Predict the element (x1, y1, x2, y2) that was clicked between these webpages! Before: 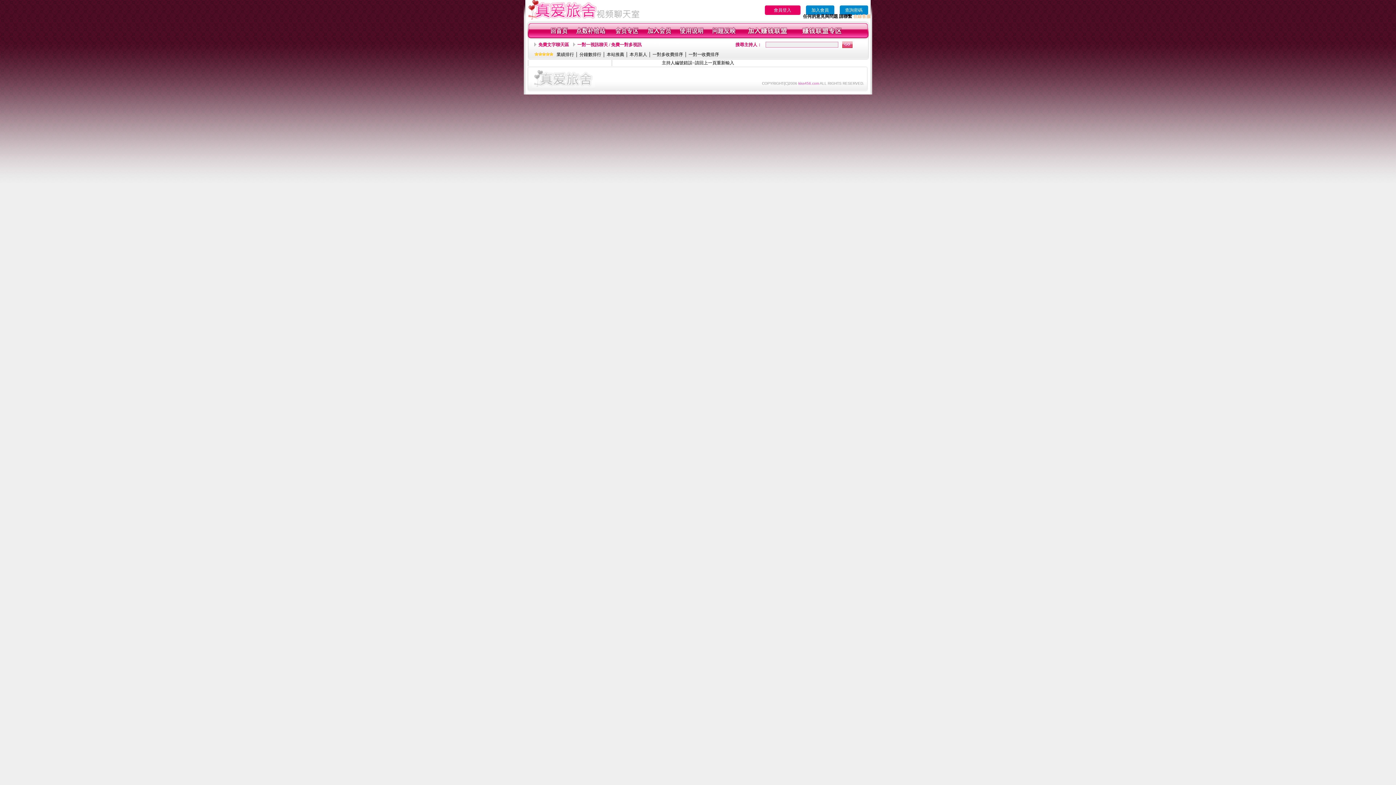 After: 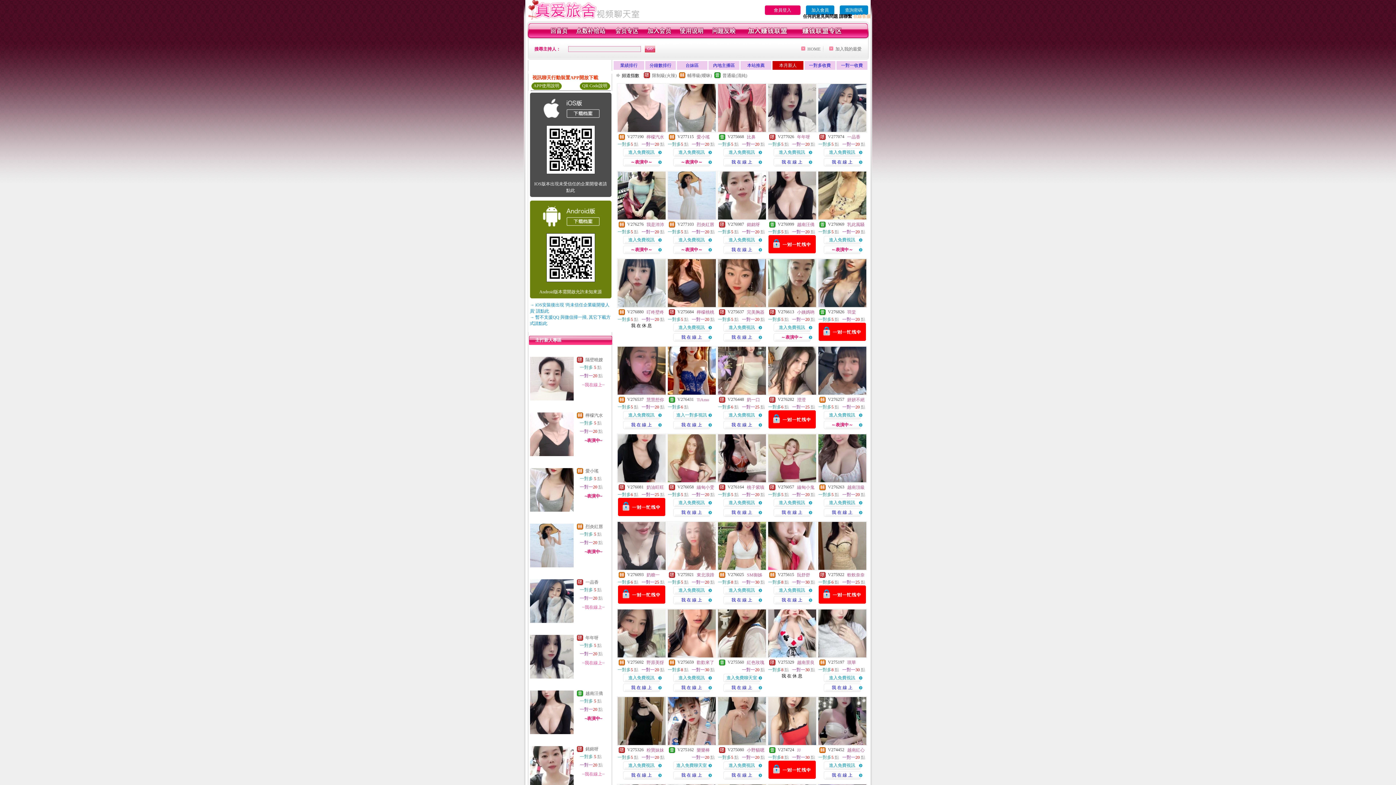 Action: bbox: (629, 52, 647, 57) label: 本月新人